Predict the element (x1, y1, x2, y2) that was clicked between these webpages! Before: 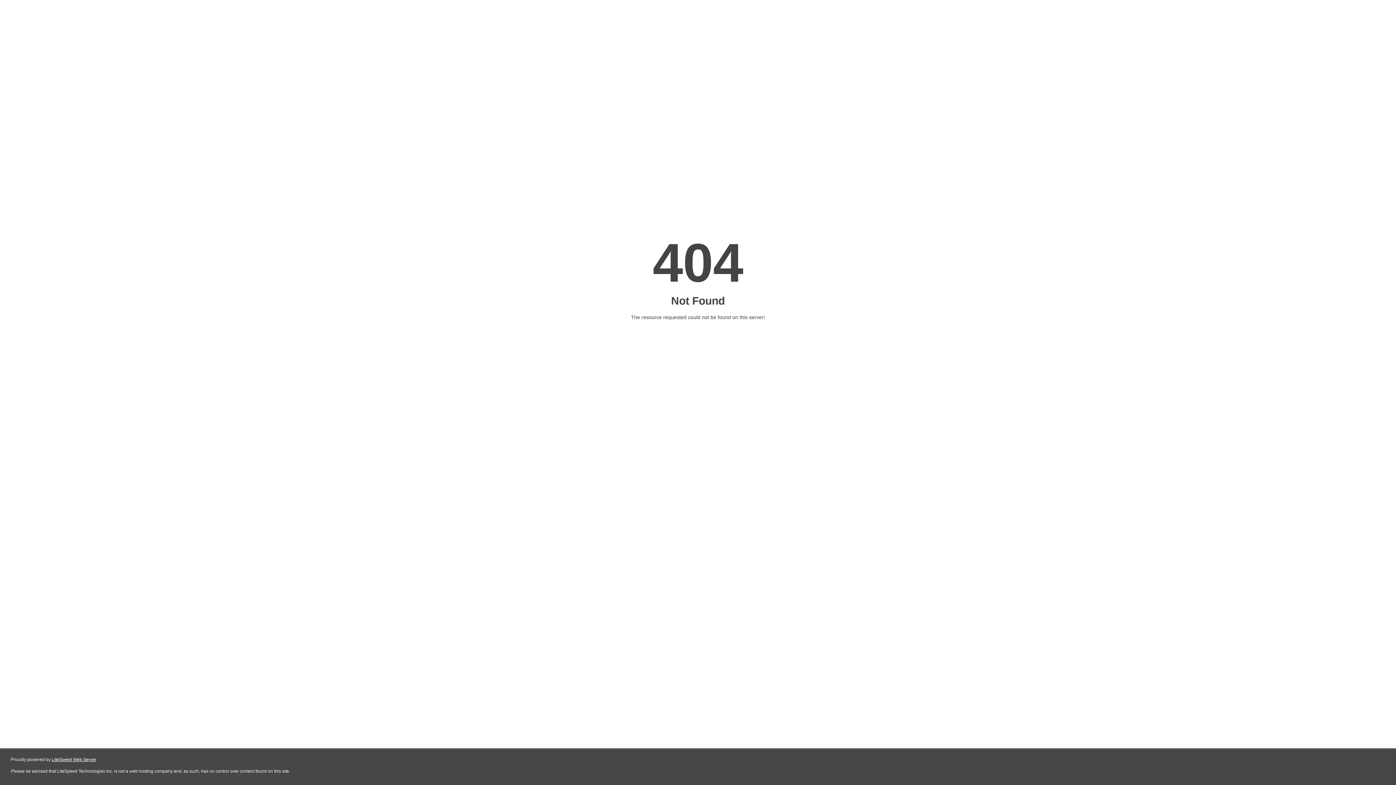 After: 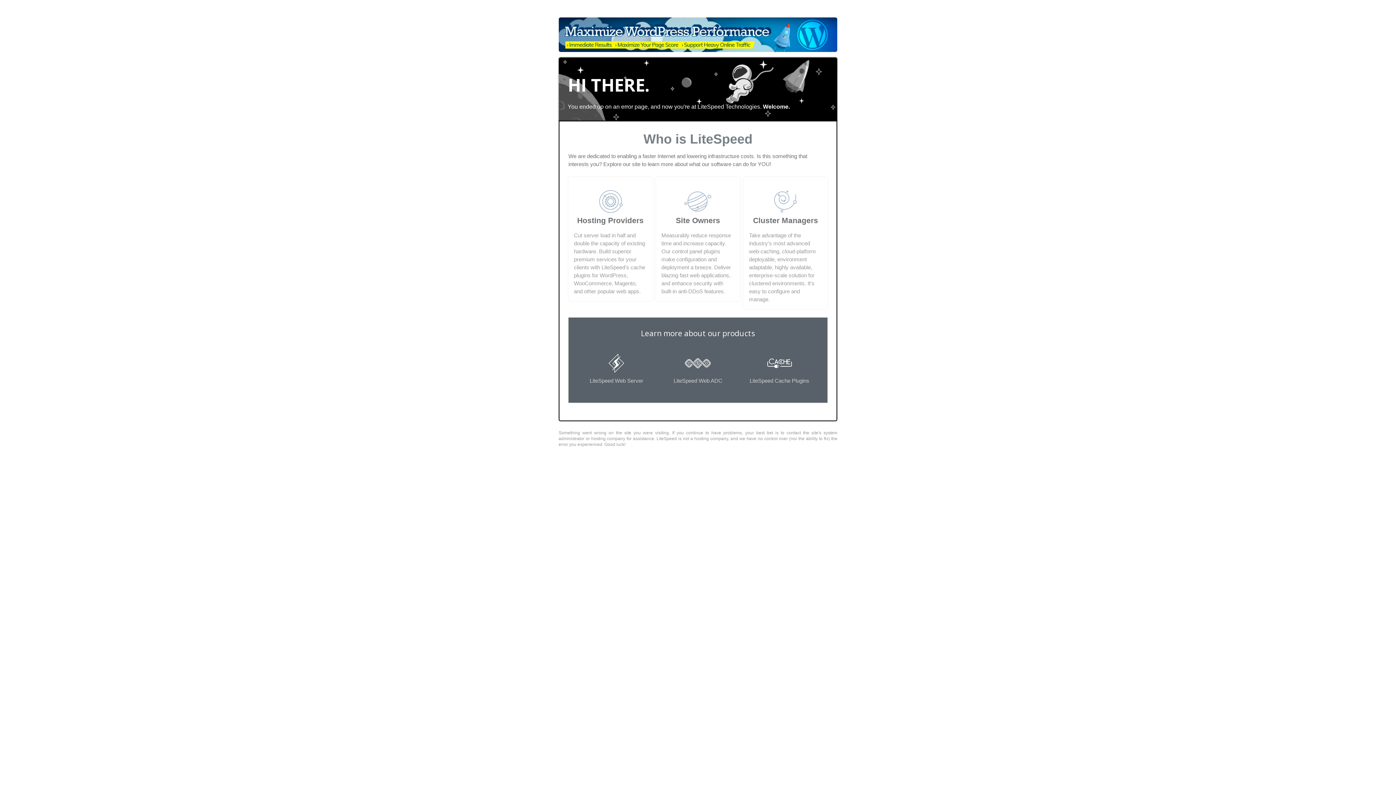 Action: label: LiteSpeed Web Server bbox: (51, 757, 96, 762)